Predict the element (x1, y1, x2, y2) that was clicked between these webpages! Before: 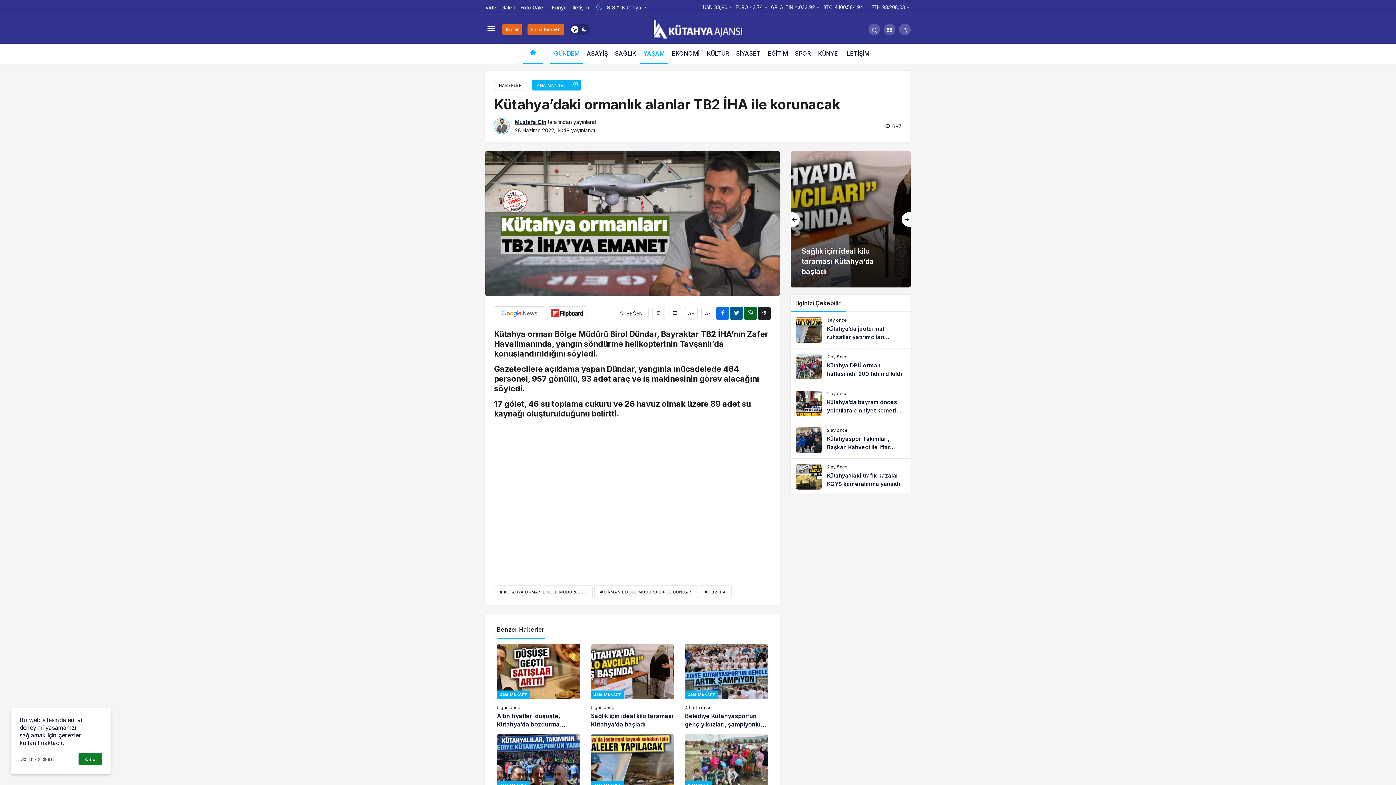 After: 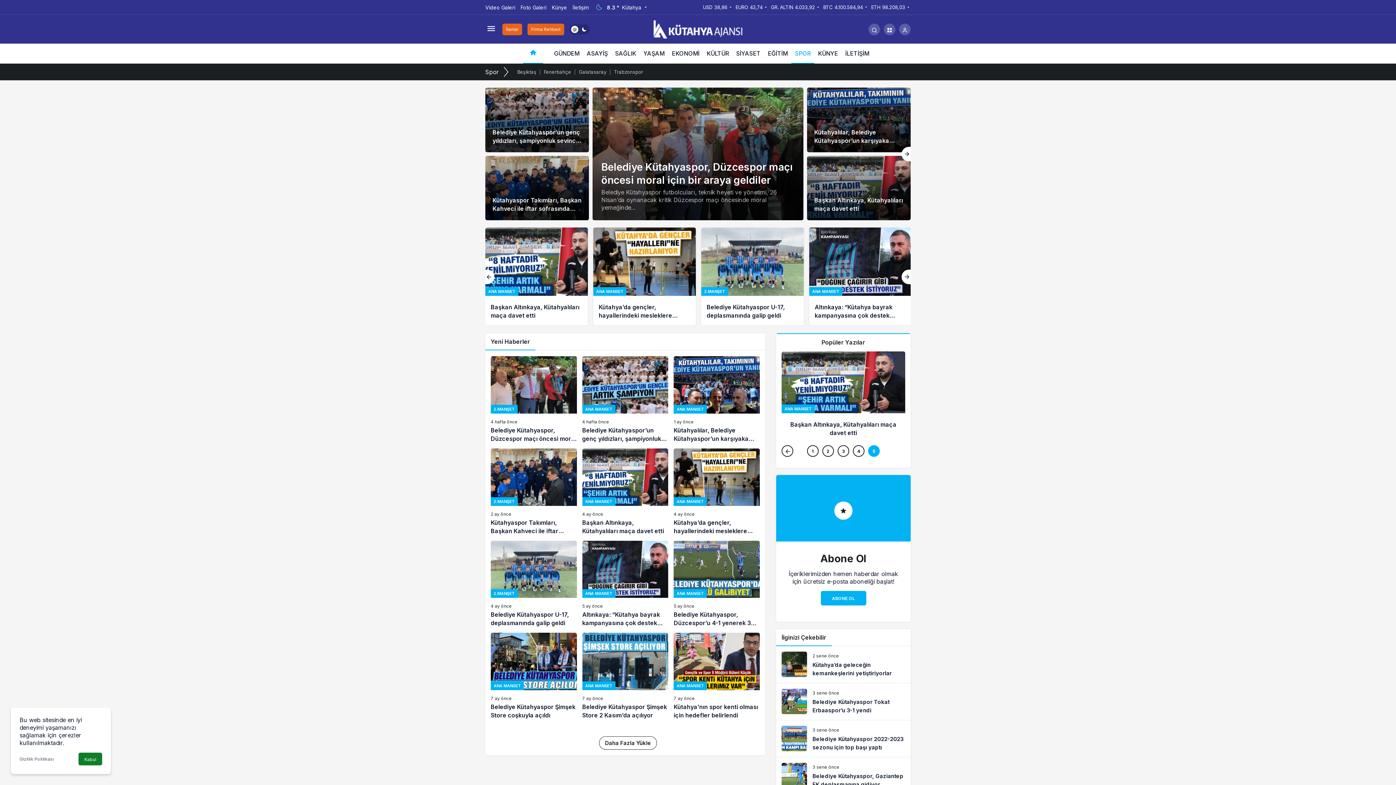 Action: bbox: (791, 43, 814, 63) label: SPOR